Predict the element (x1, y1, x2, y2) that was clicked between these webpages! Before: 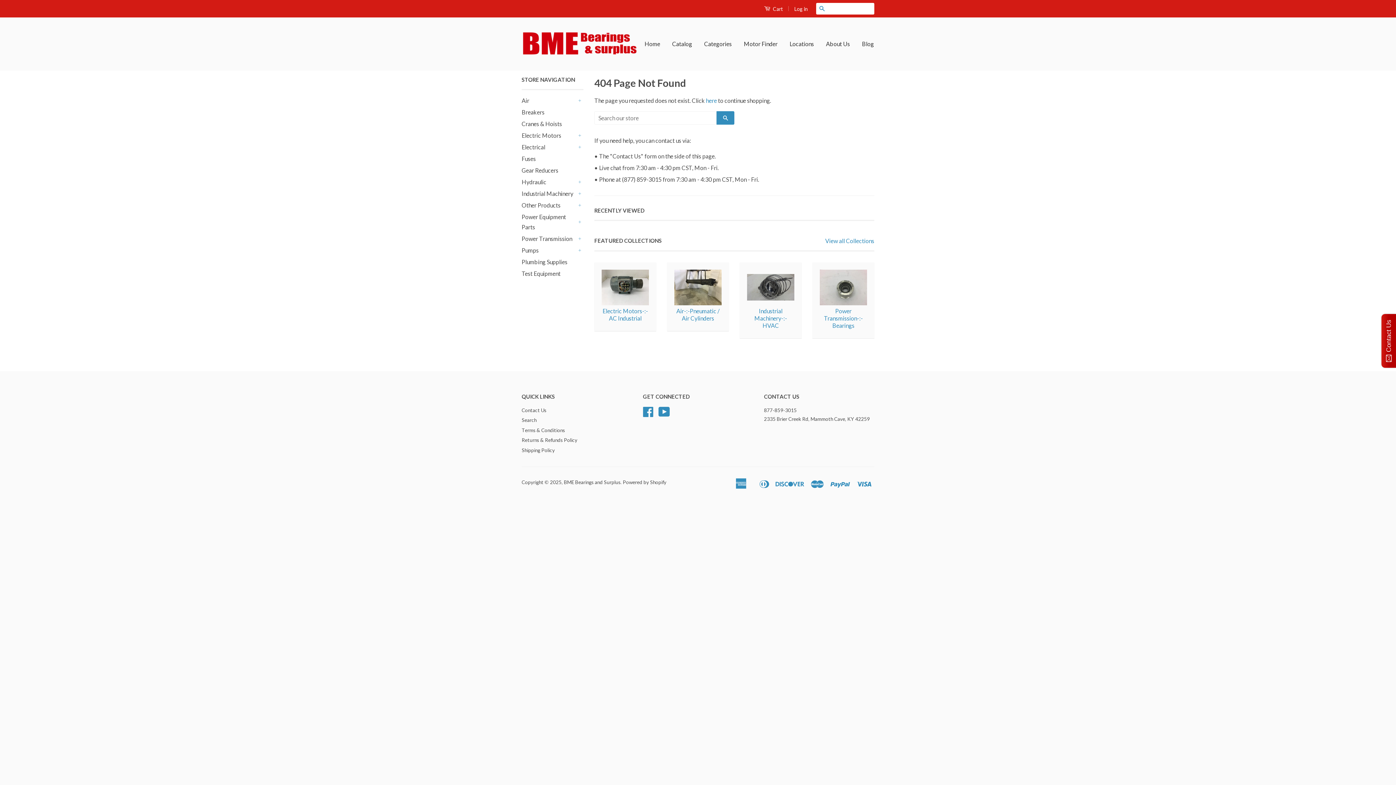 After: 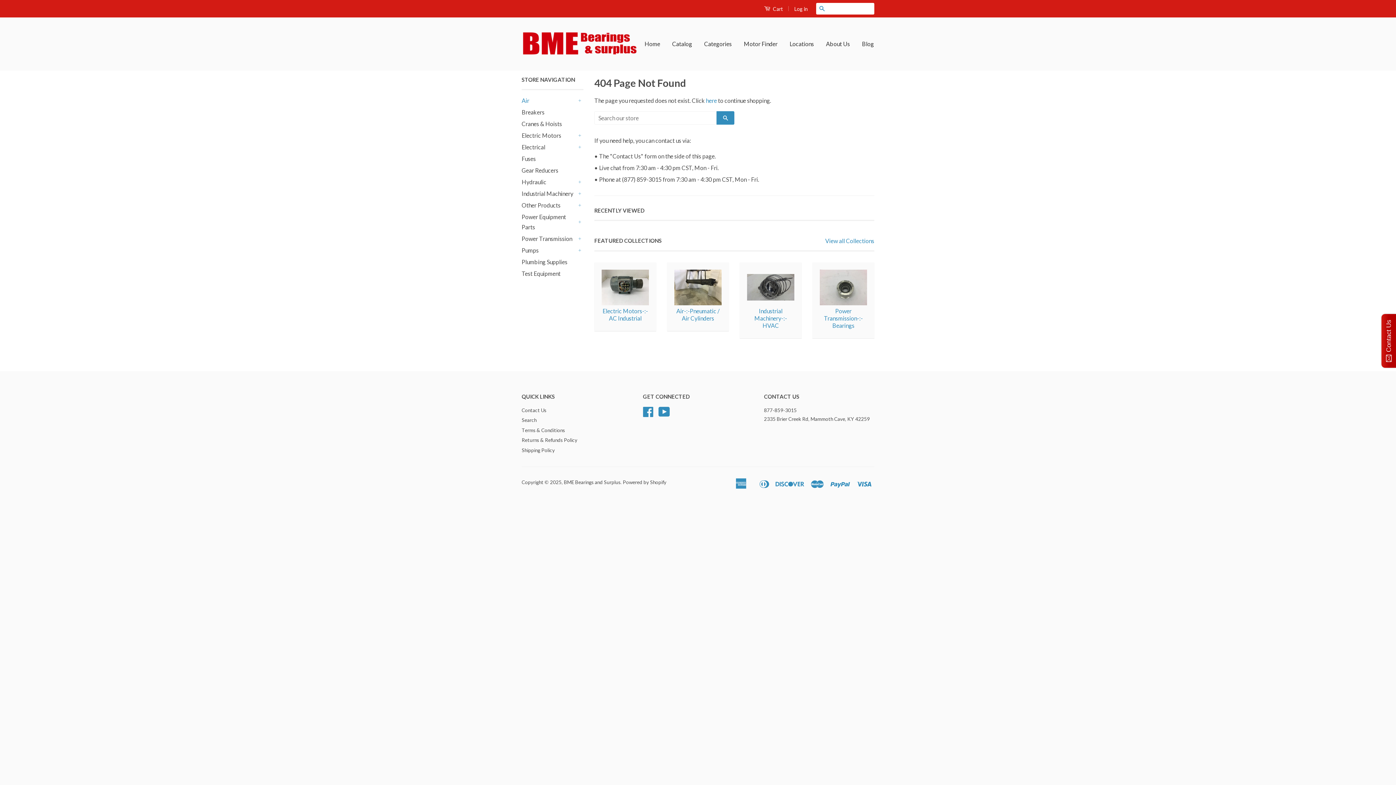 Action: label: Air bbox: (521, 95, 576, 105)